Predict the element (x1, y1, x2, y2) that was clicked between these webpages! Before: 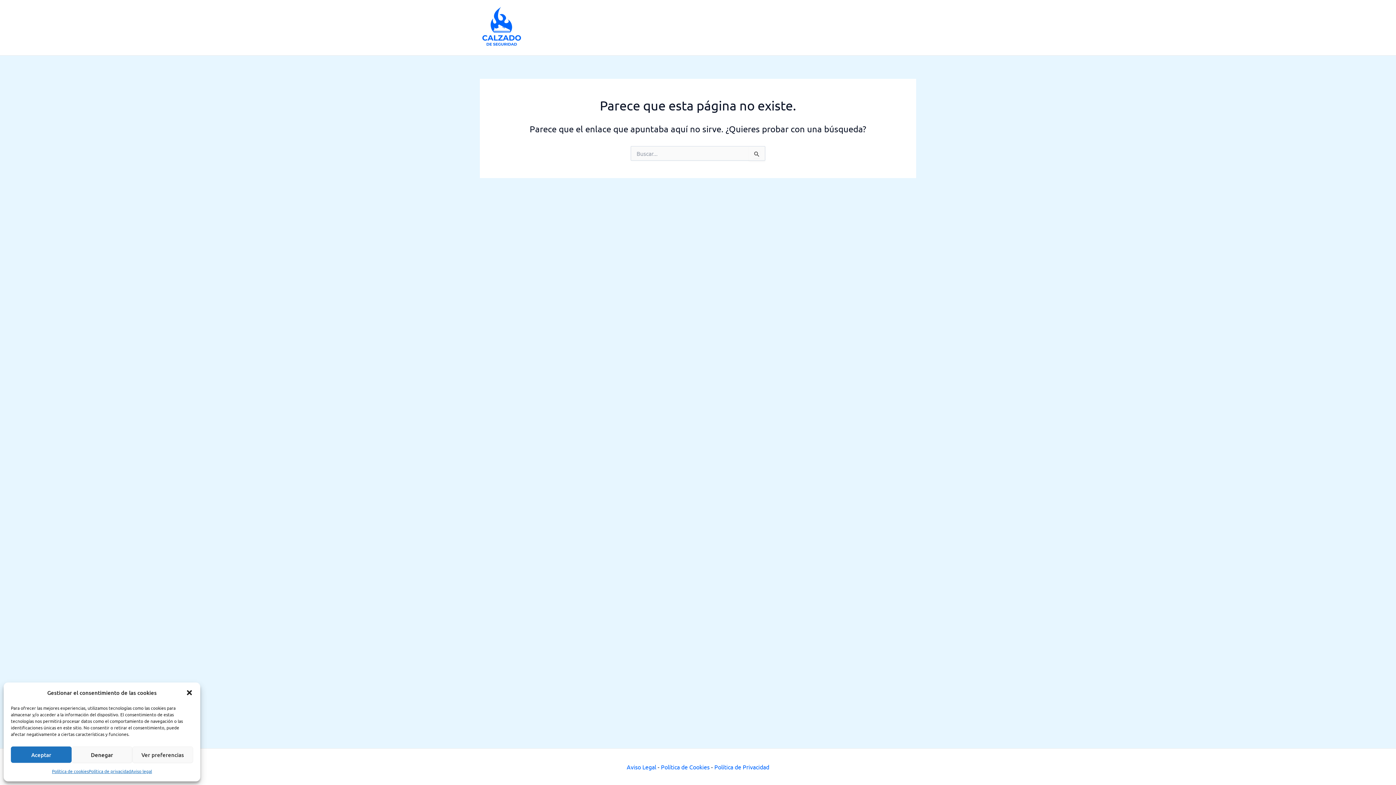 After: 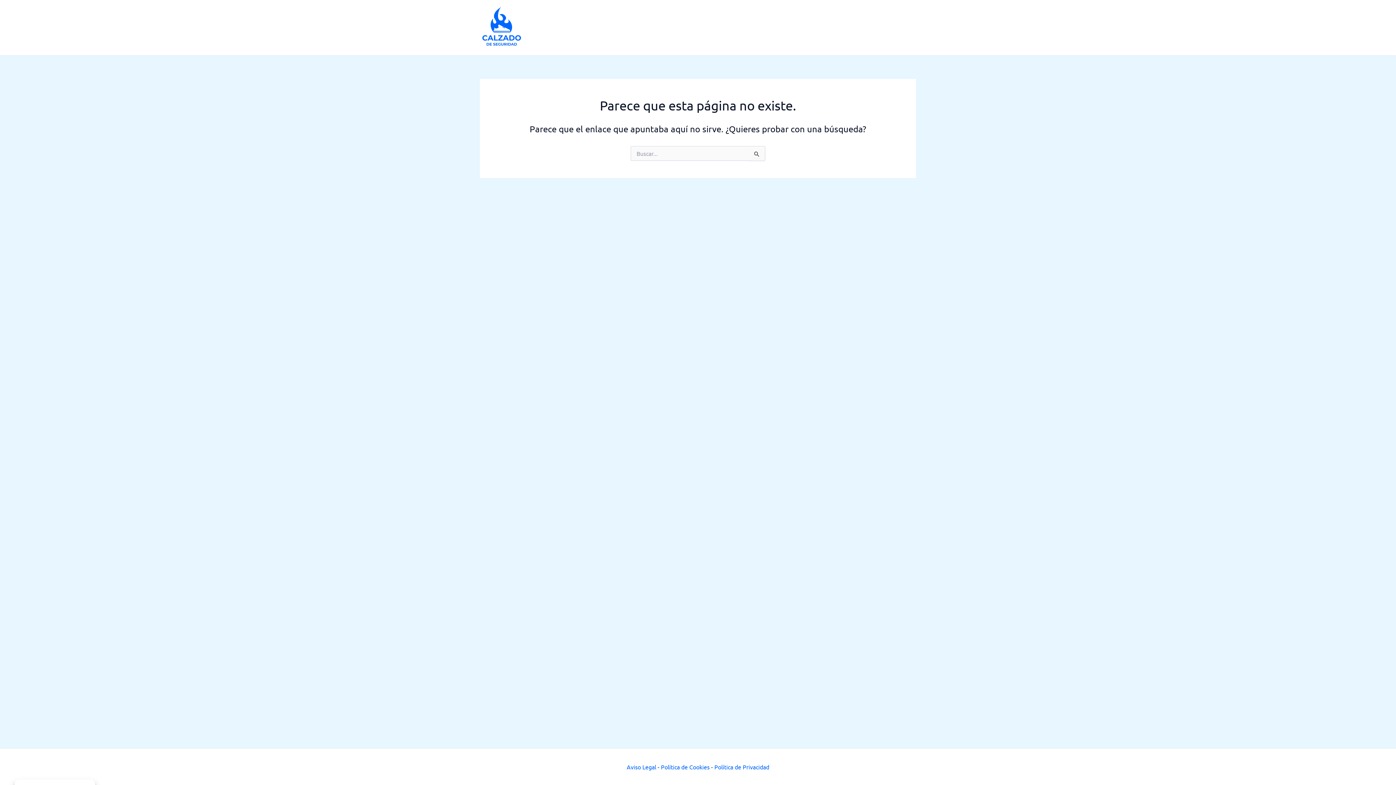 Action: label: Aceptar bbox: (10, 746, 71, 763)